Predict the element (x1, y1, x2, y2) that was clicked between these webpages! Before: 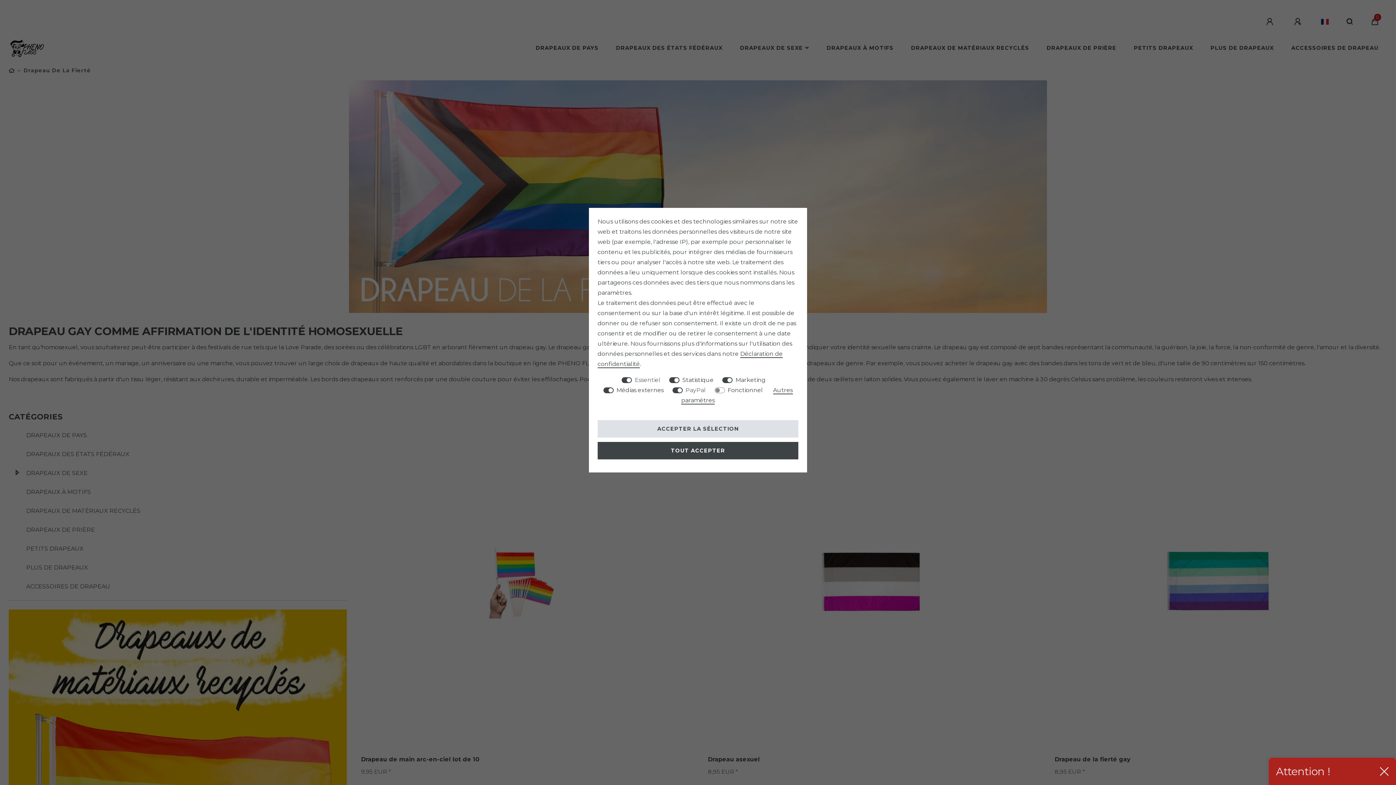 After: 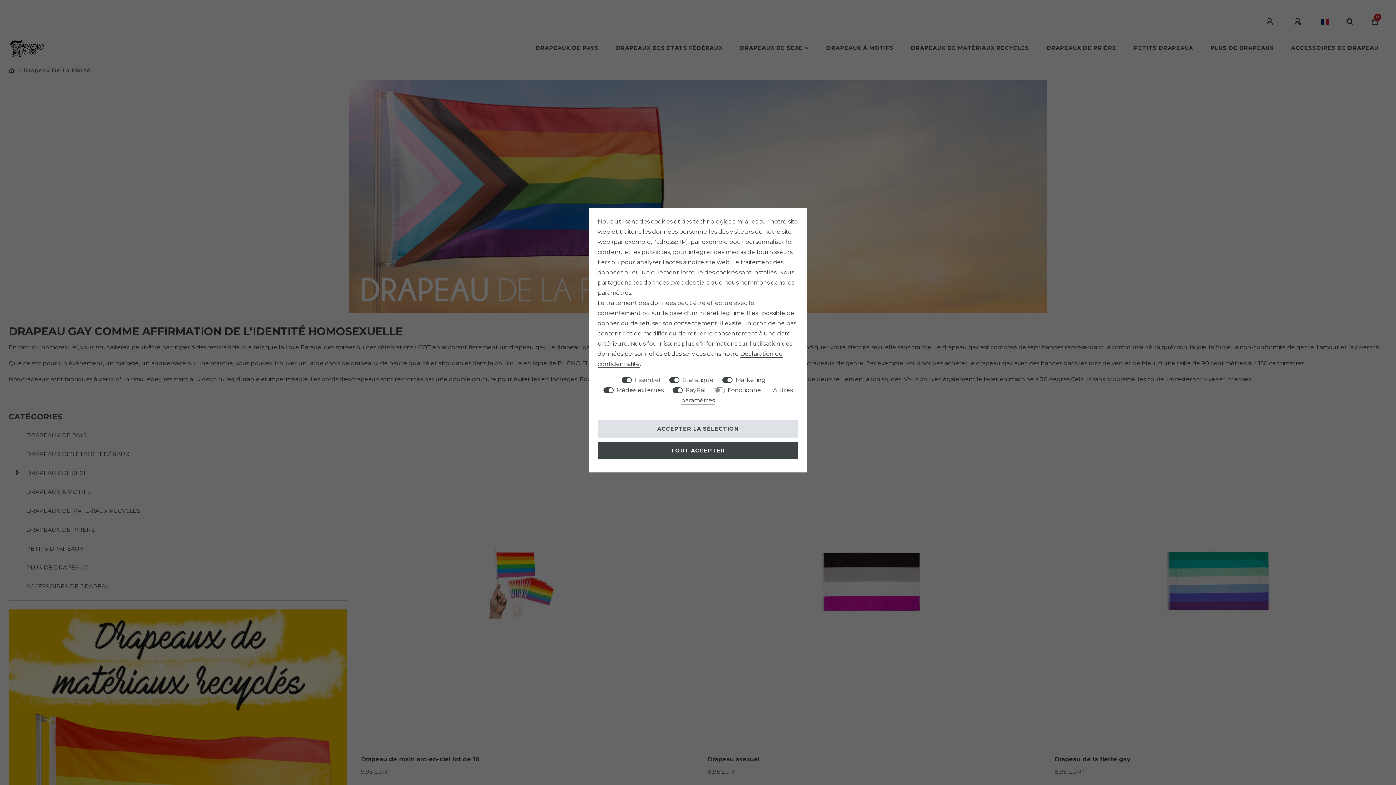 Action: bbox: (1380, 767, 1389, 776)